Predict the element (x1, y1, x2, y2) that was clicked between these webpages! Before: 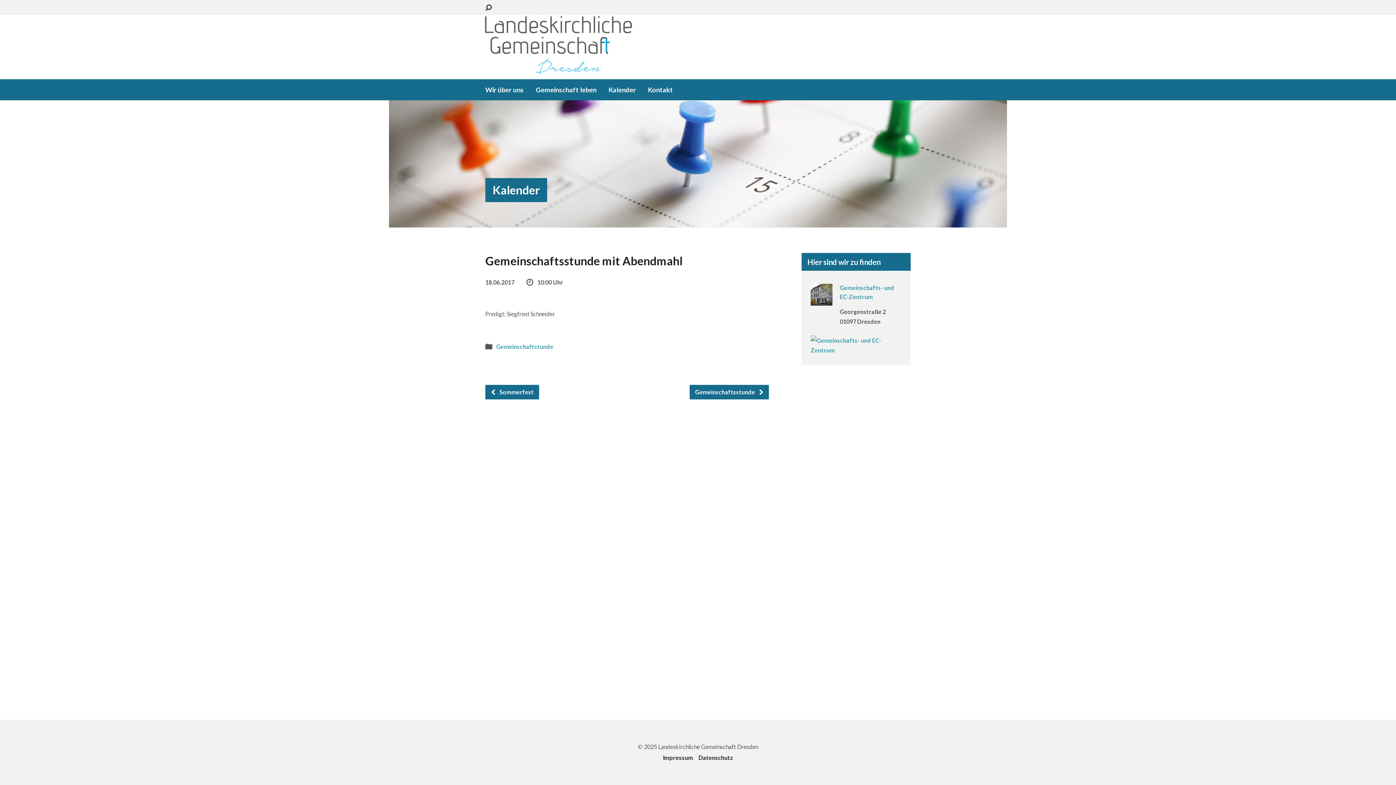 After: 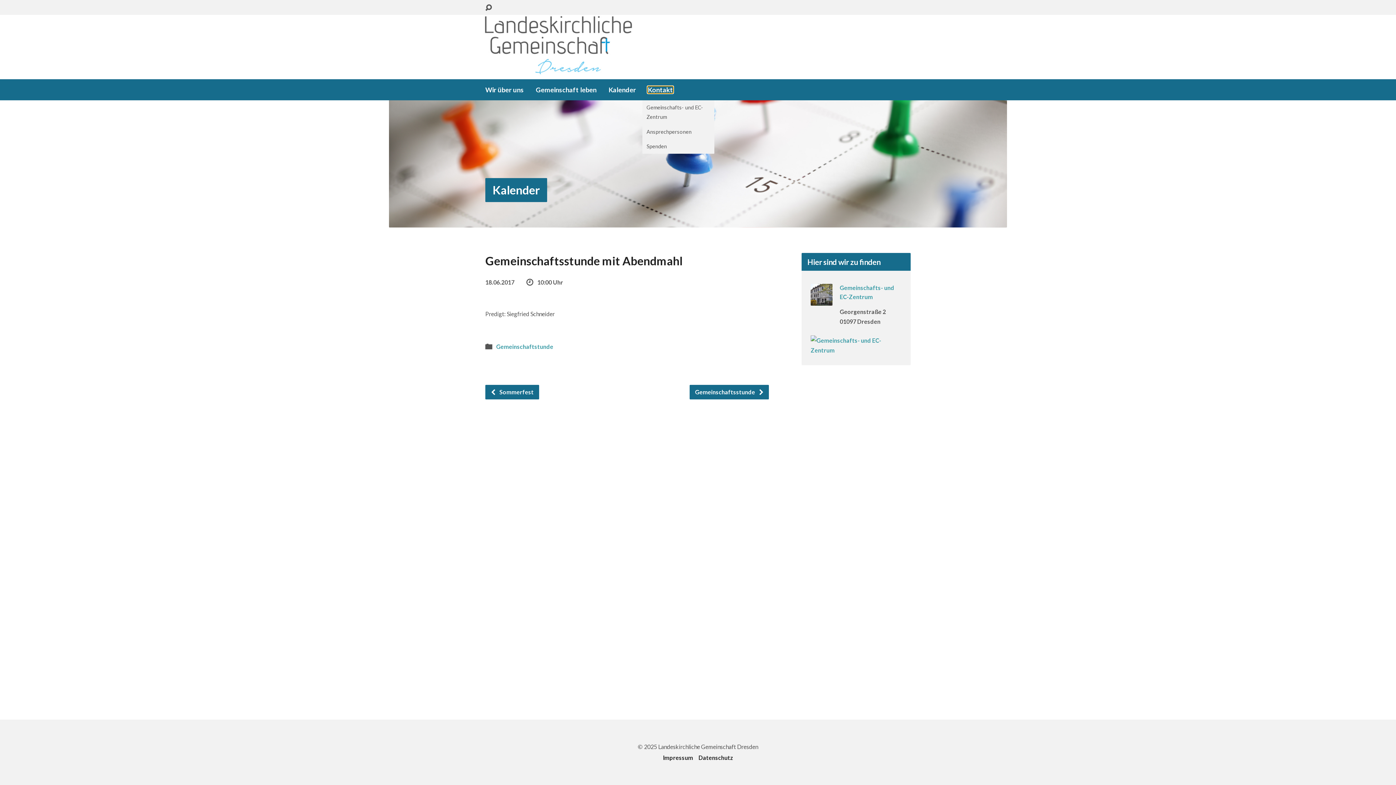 Action: bbox: (648, 86, 673, 93) label: Kontakt